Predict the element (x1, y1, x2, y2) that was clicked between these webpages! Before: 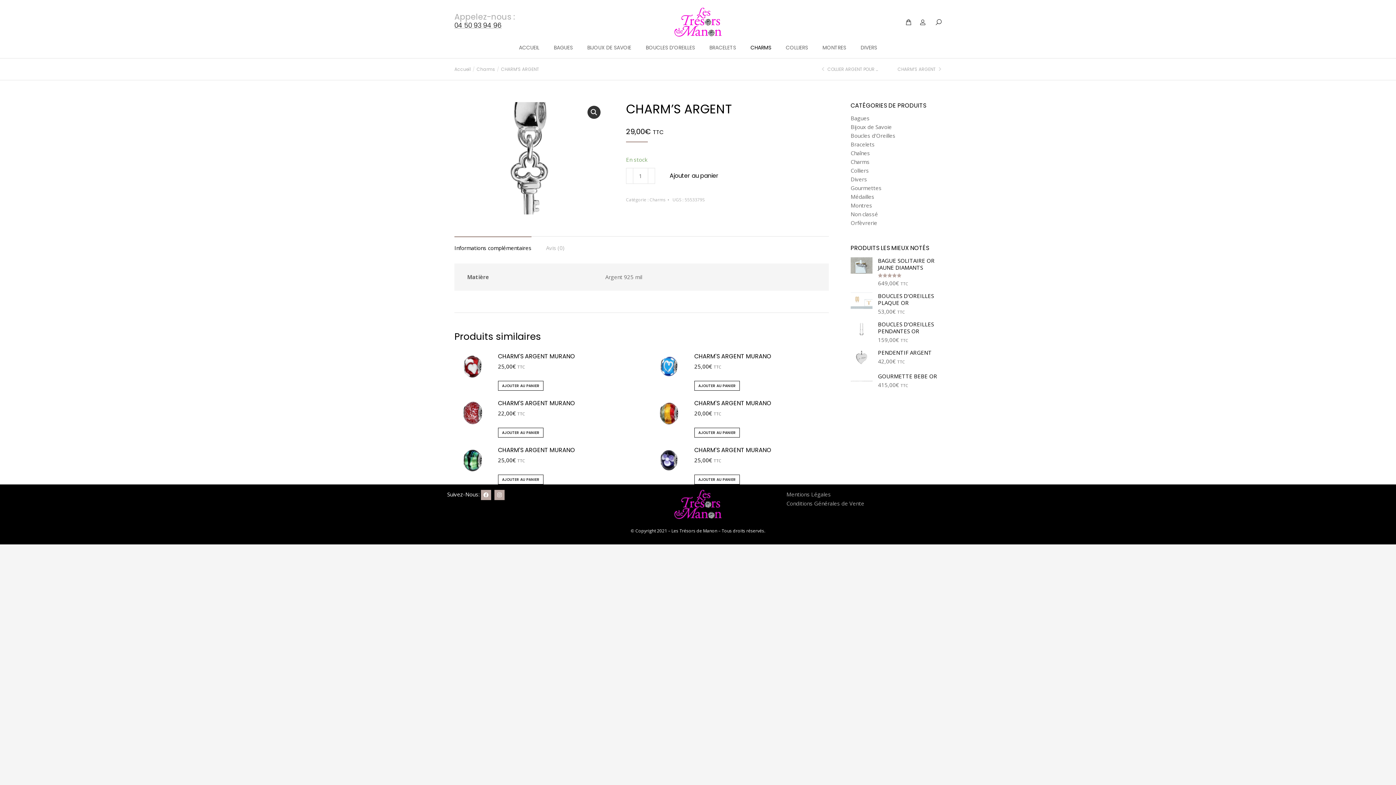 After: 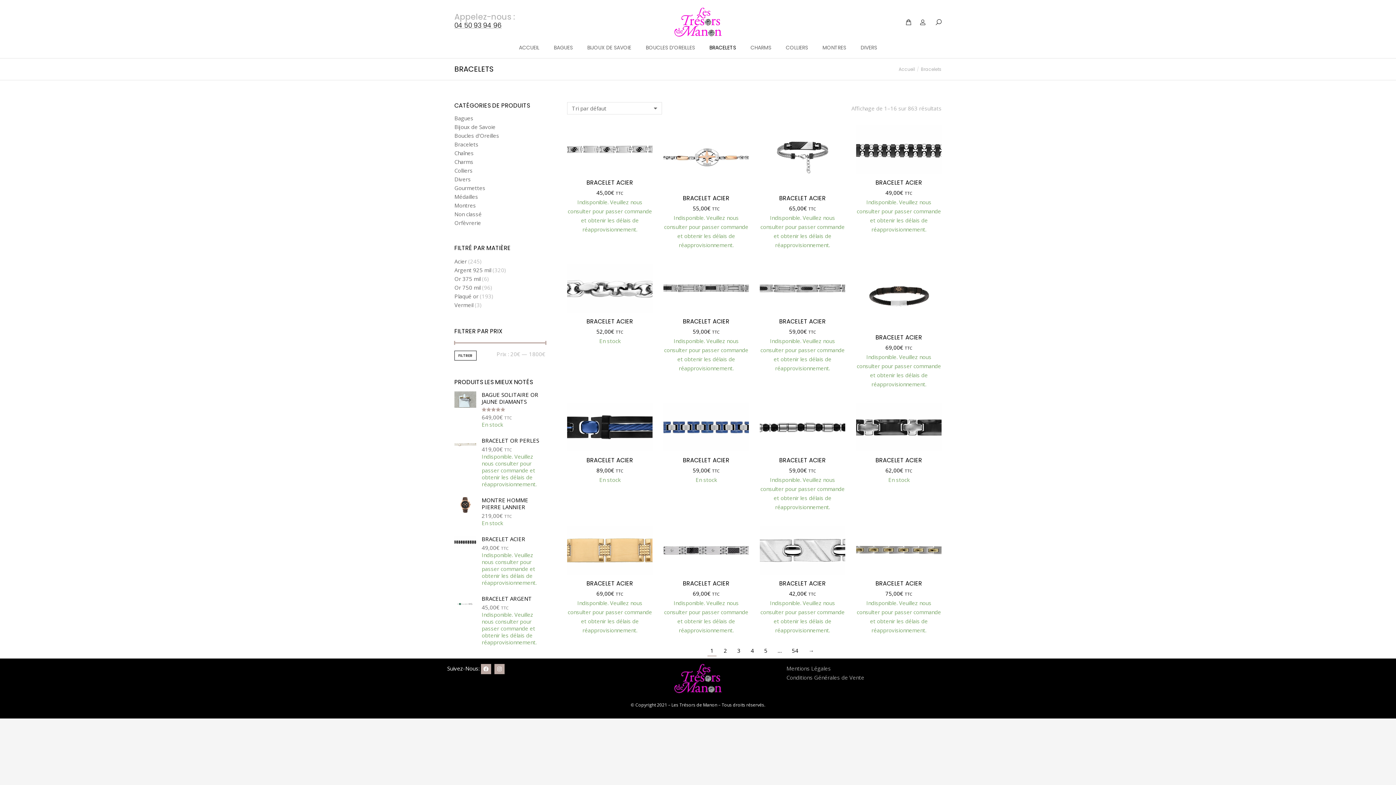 Action: label: Bracelets bbox: (850, 141, 874, 148)